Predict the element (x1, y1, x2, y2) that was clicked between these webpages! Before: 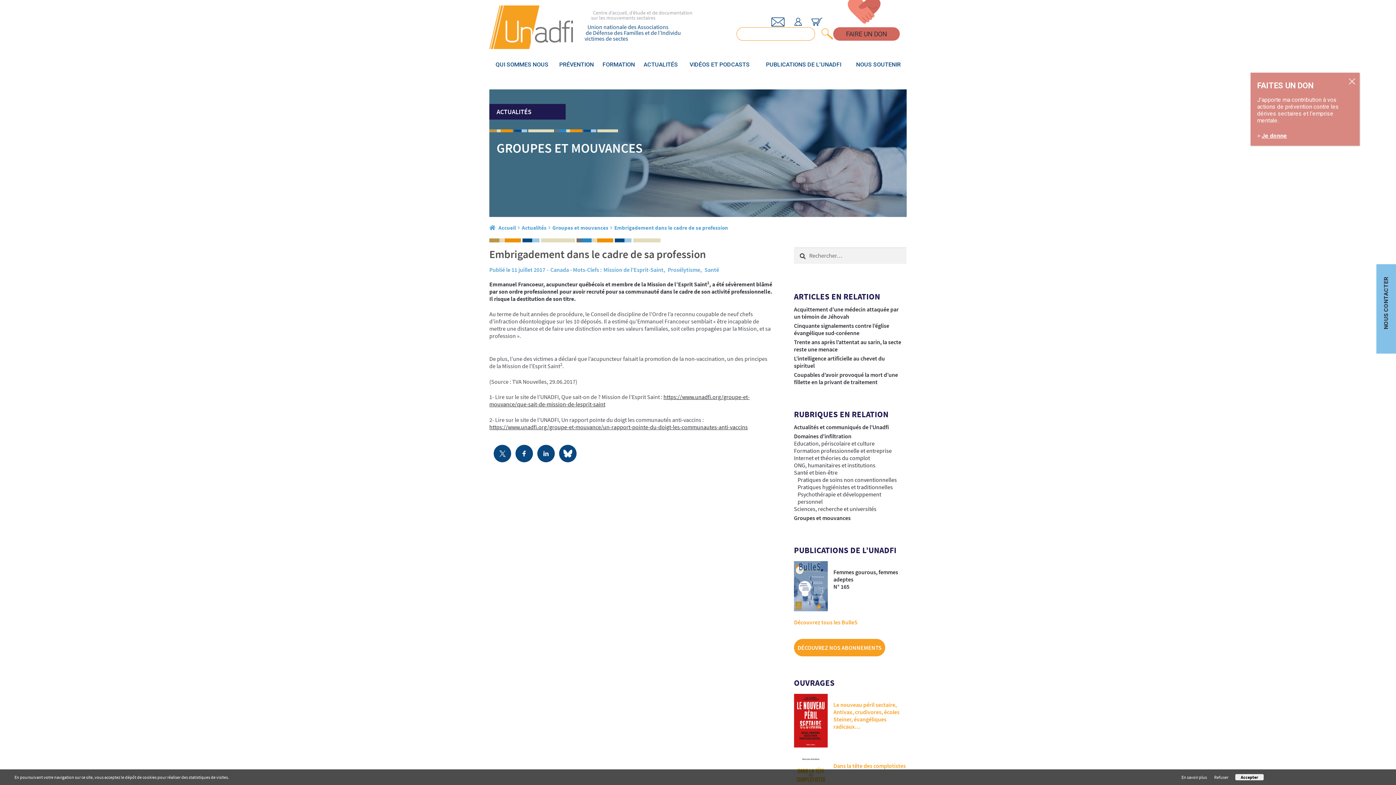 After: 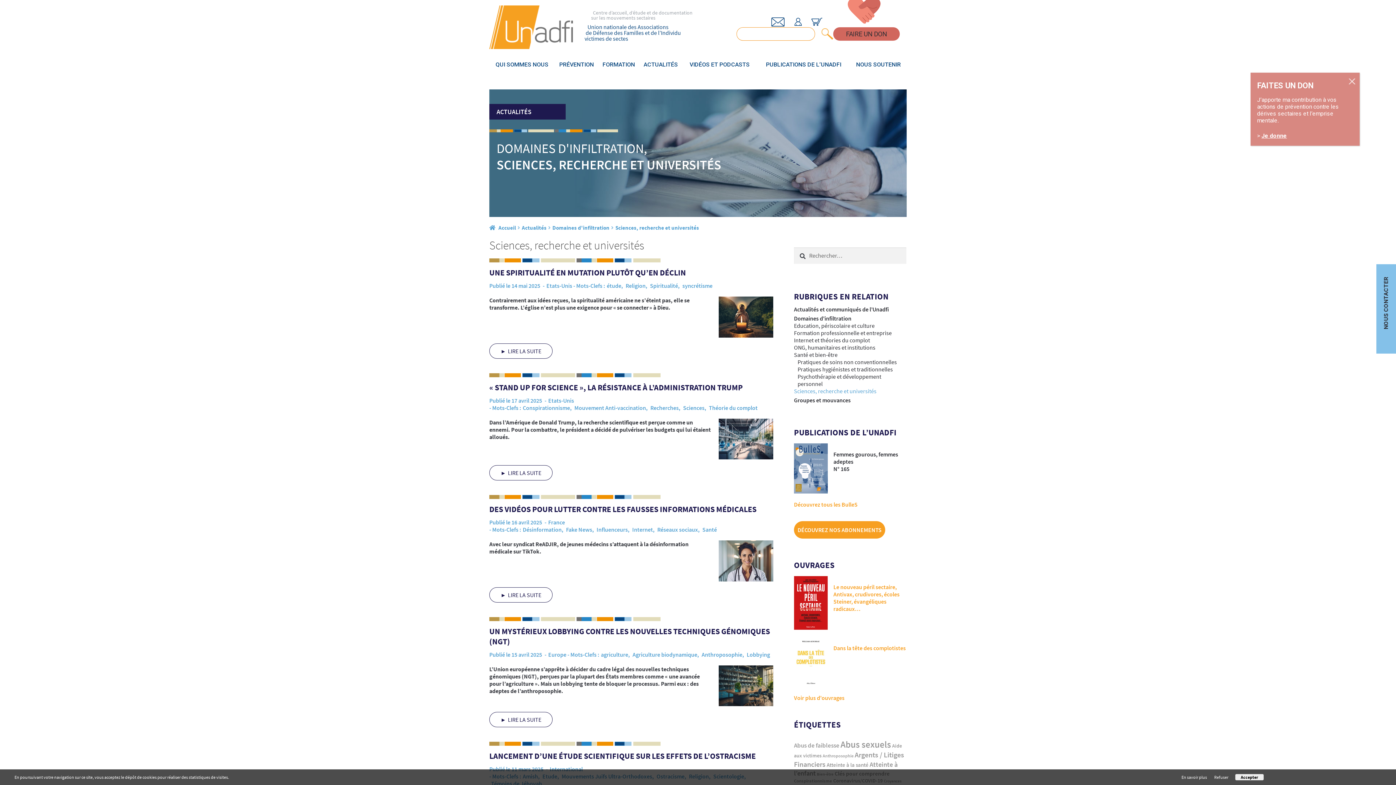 Action: label: Sciences, recherche et universités bbox: (794, 505, 876, 512)